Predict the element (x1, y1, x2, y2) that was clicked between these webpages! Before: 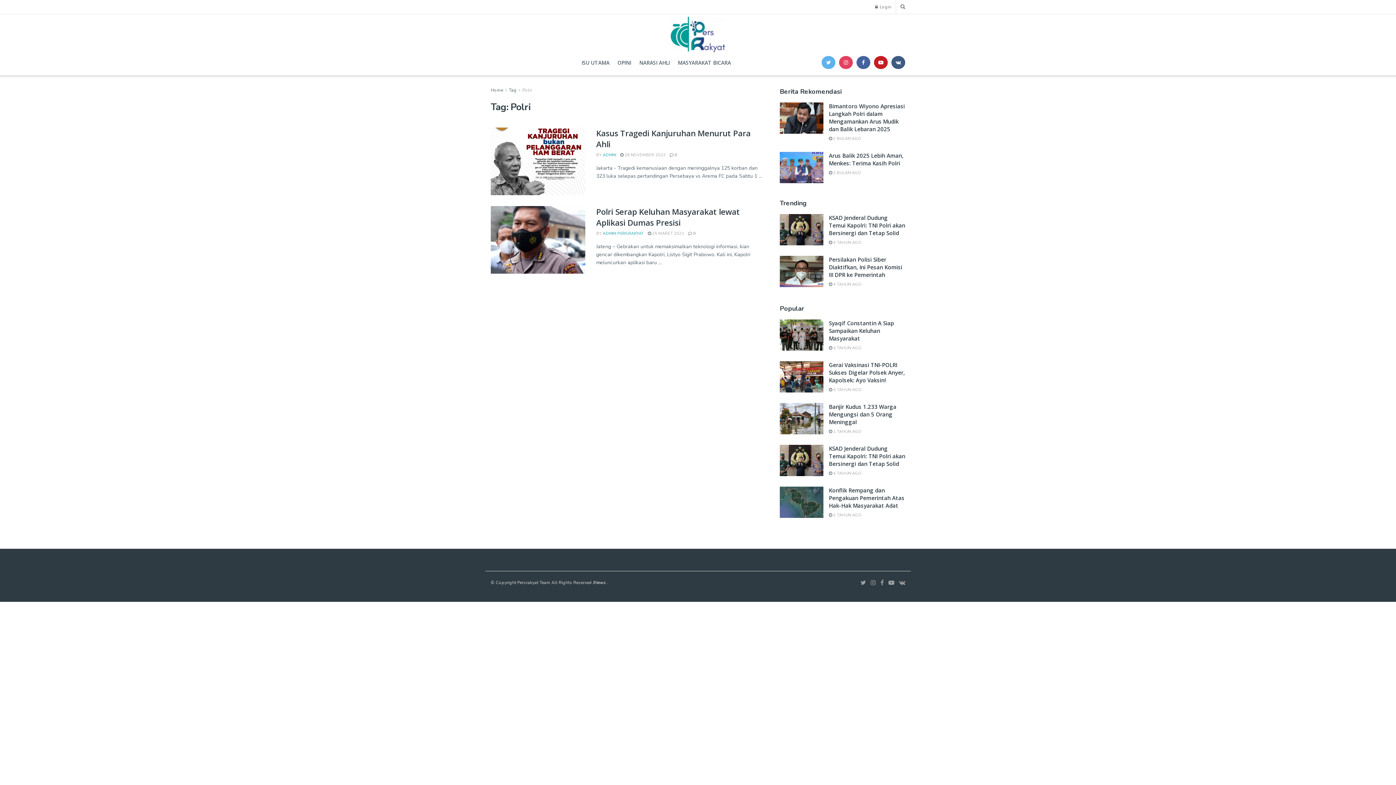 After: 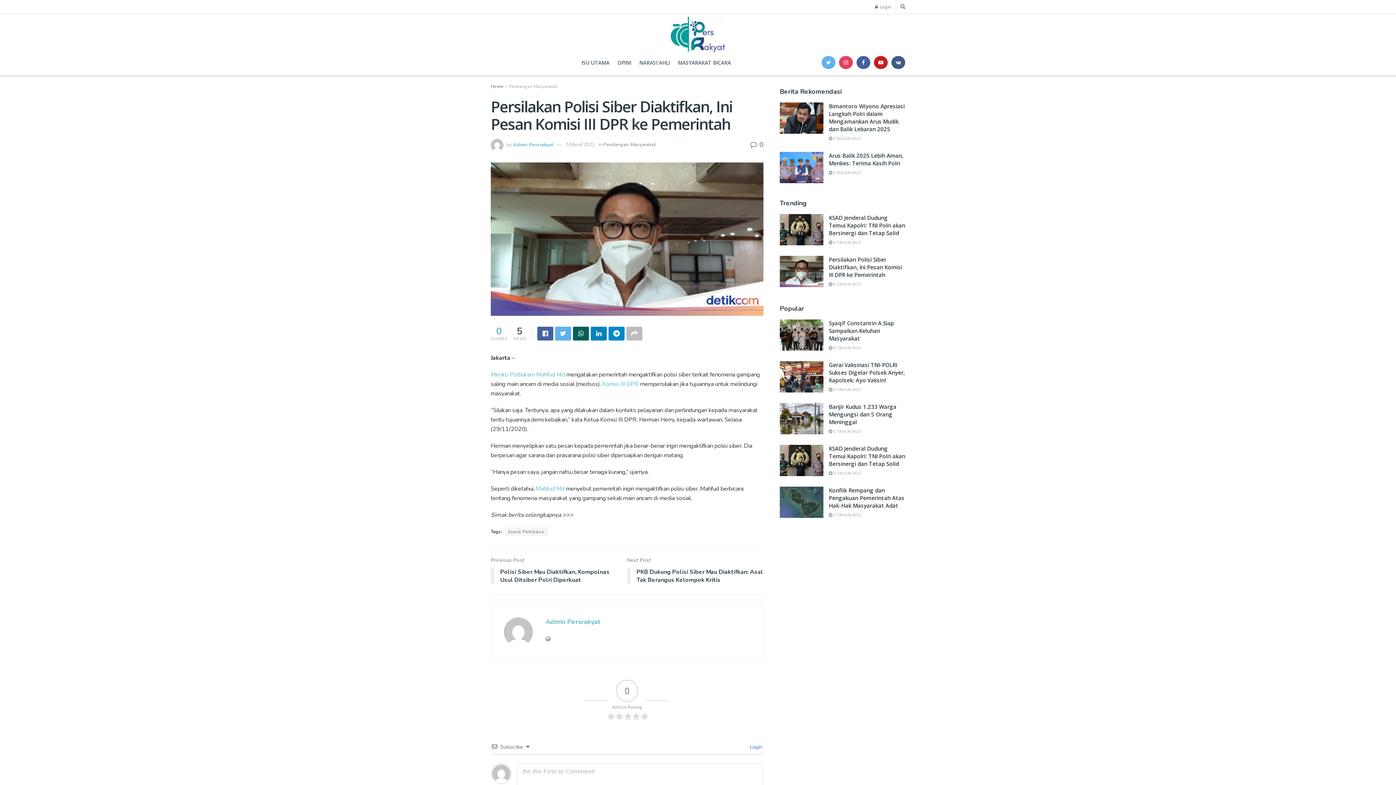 Action: bbox: (829, 255, 902, 278) label: Persilakan Polisi Siber Diaktifkan, Ini Pesan Komisi III DPR ke Pemerintah